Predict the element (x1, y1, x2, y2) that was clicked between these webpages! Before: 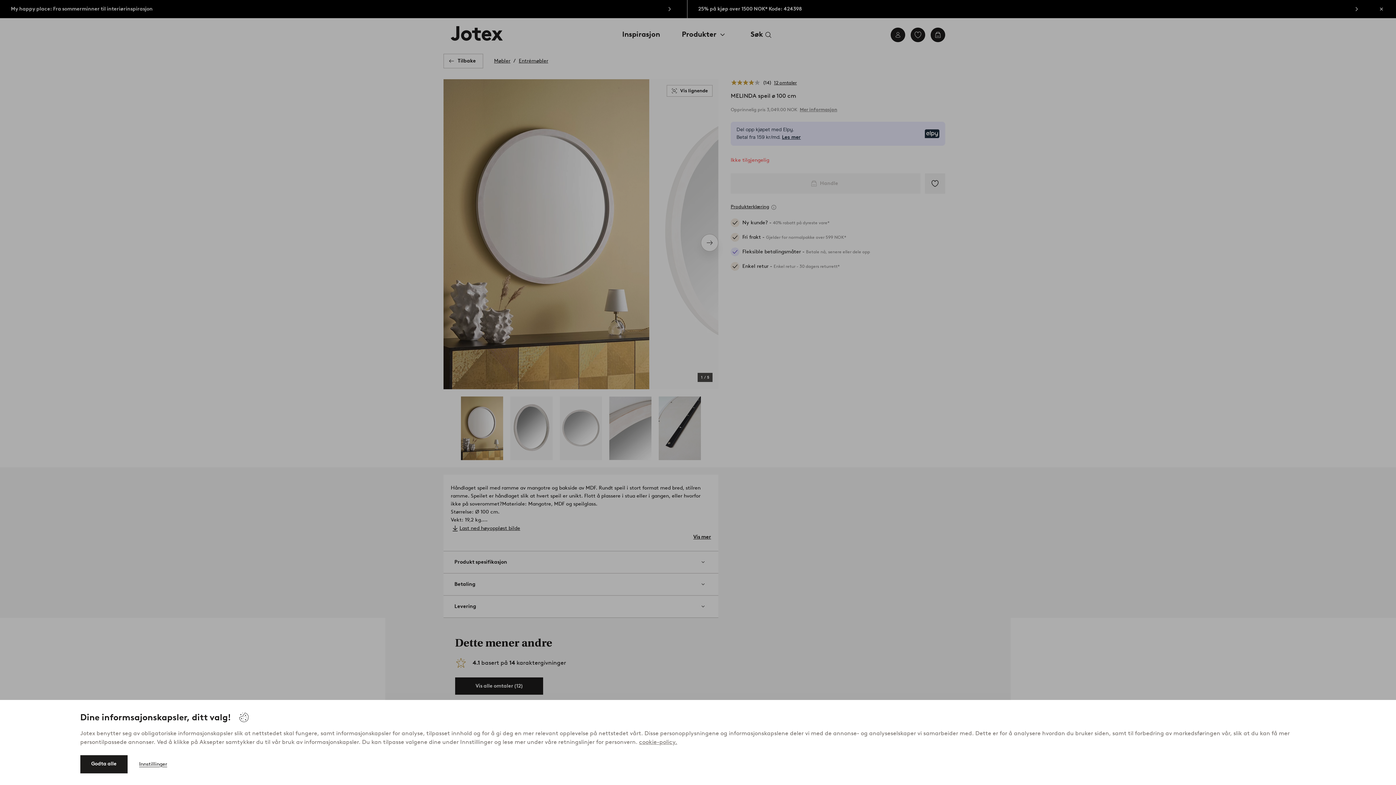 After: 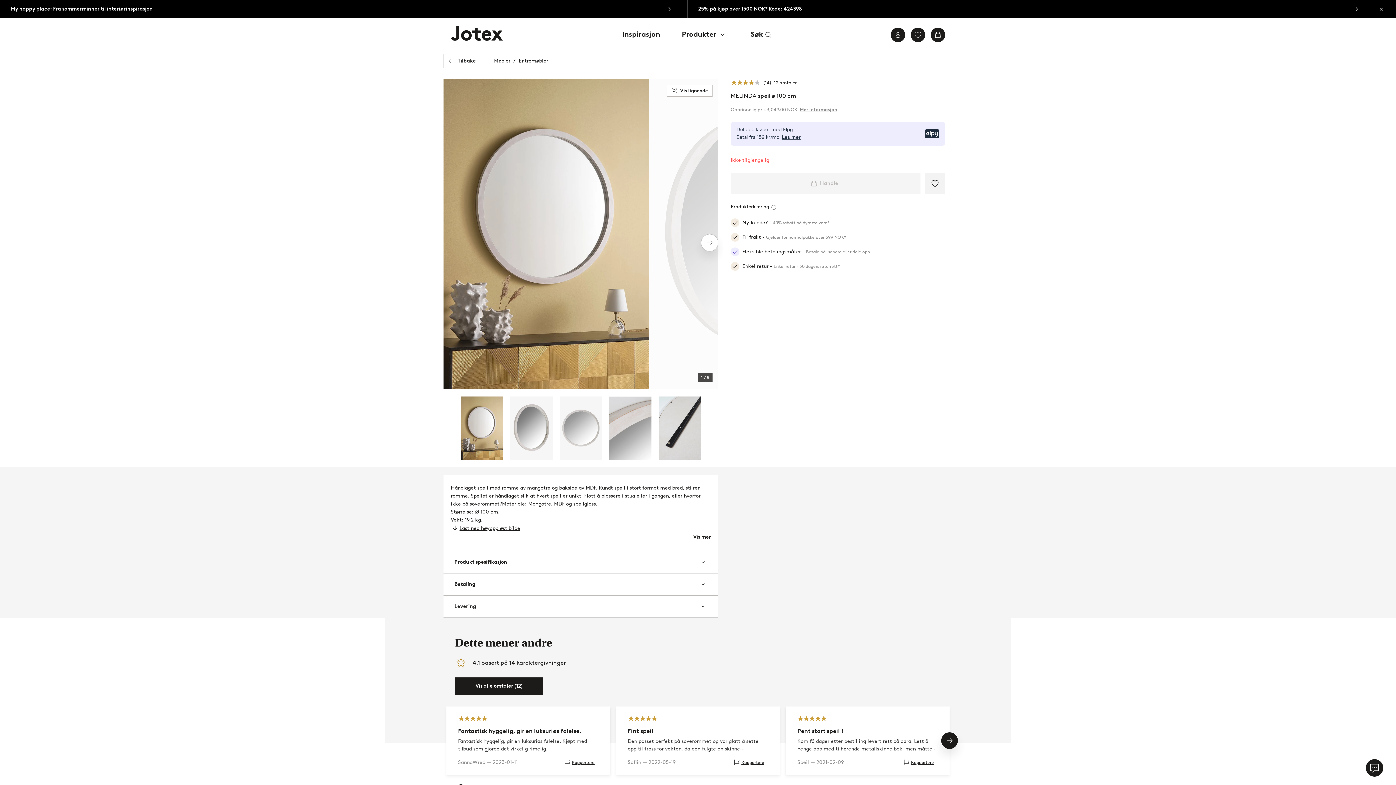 Action: label: Godta alle bbox: (80, 755, 127, 773)